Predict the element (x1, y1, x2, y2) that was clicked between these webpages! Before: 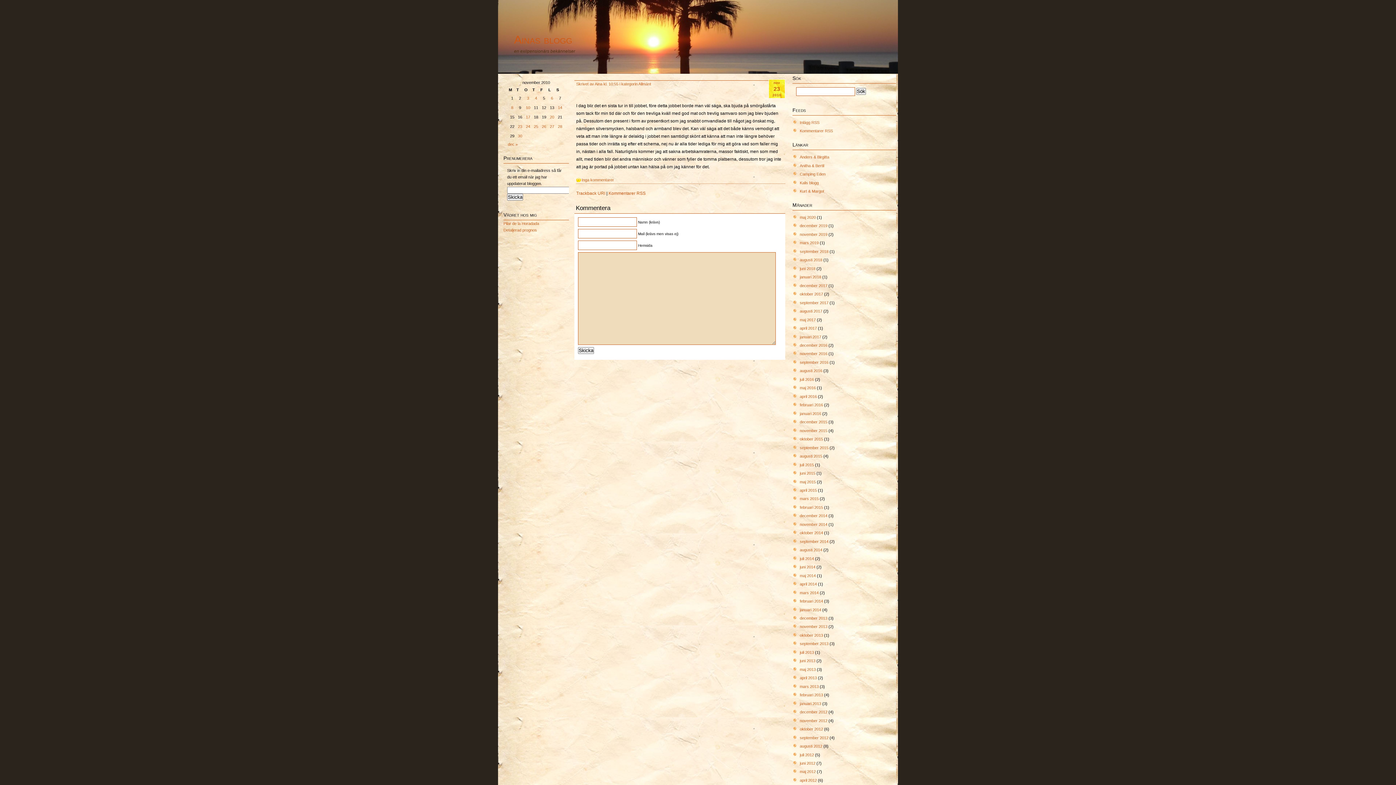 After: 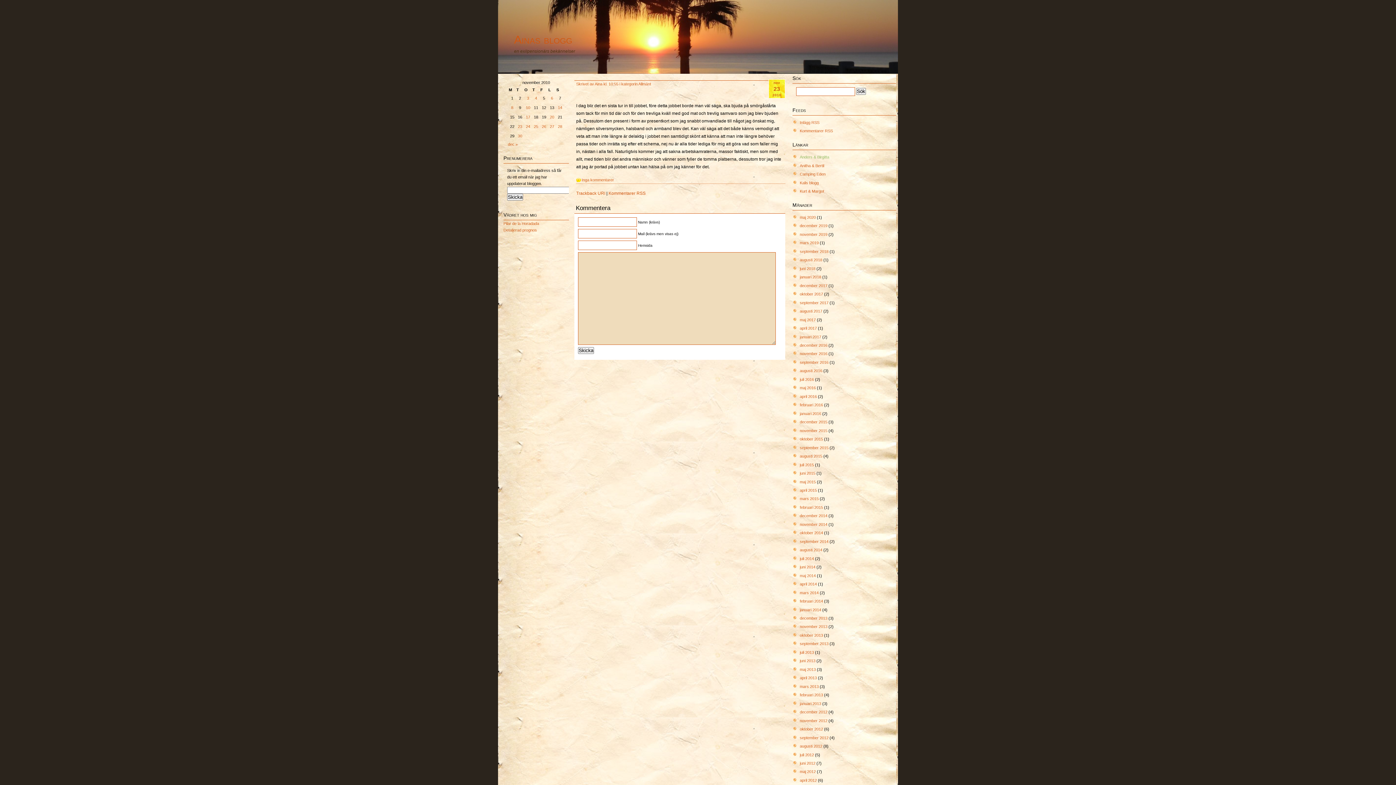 Action: label: Anders & Birgitta bbox: (800, 154, 829, 159)